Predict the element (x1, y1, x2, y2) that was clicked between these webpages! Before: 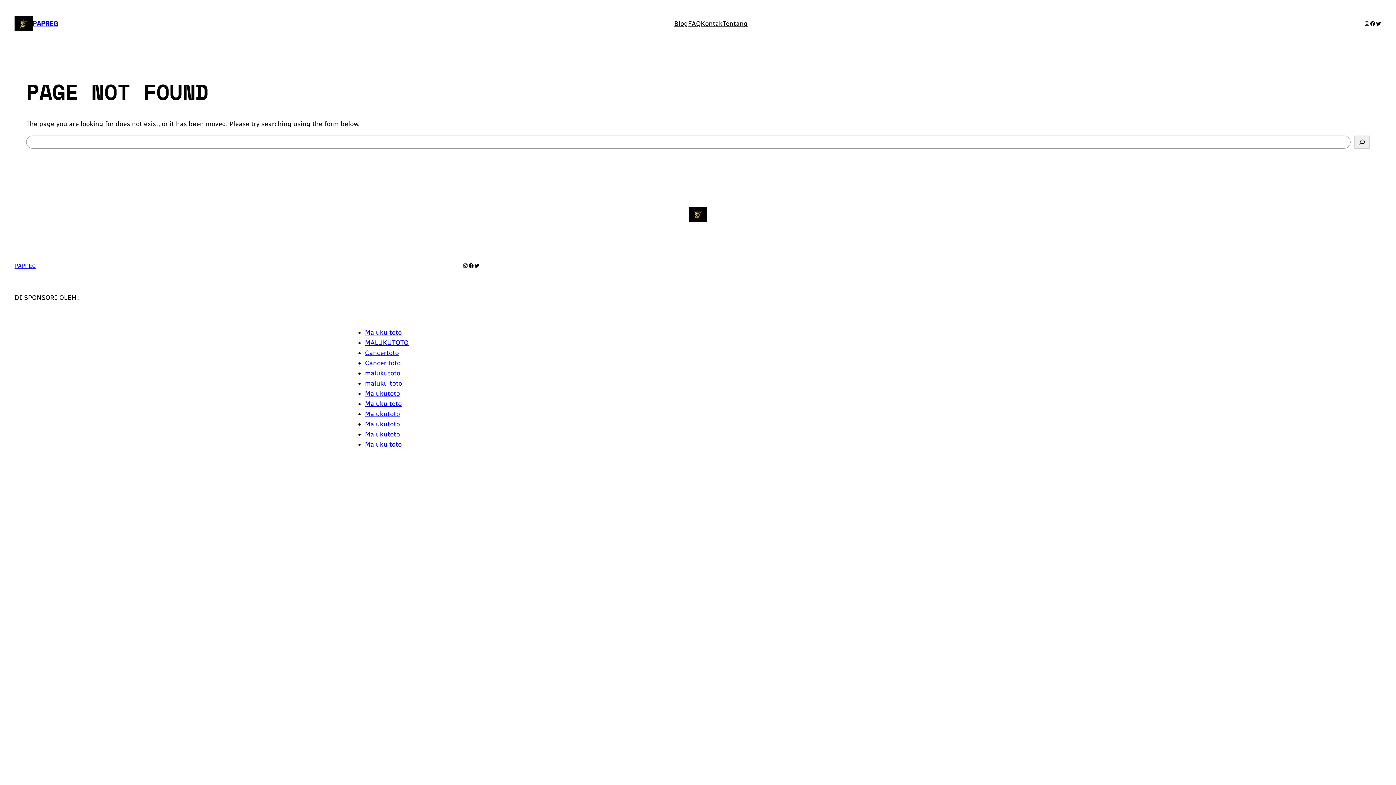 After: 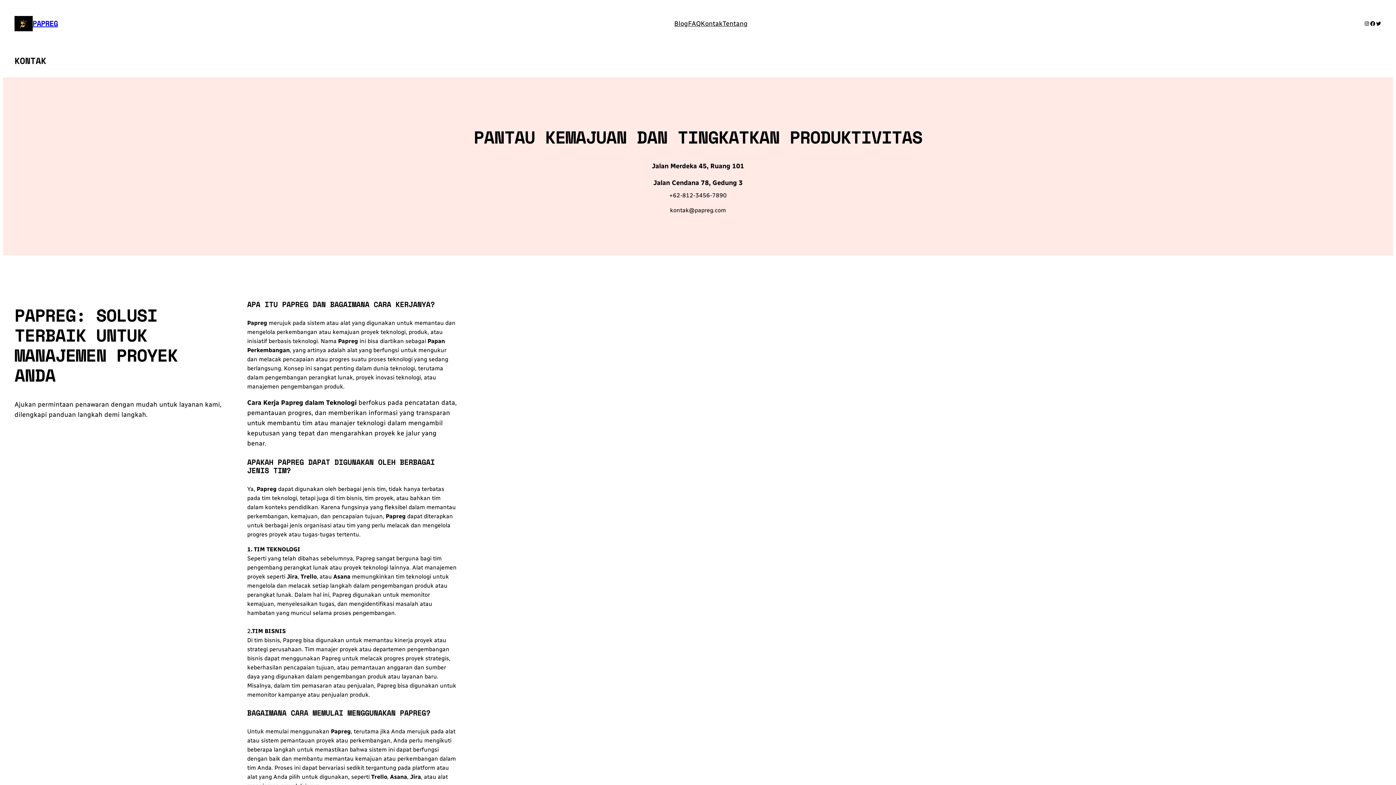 Action: bbox: (700, 18, 722, 28) label: Kontak